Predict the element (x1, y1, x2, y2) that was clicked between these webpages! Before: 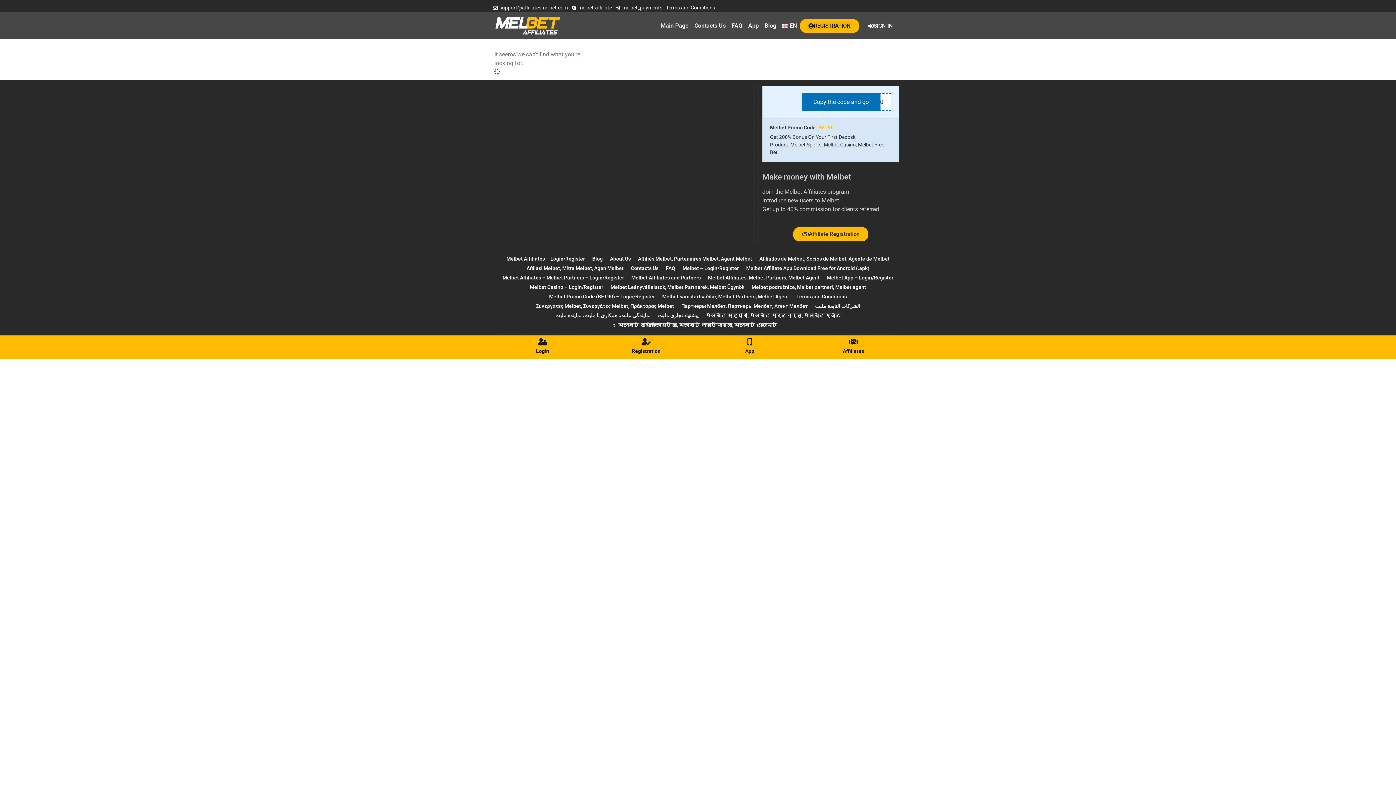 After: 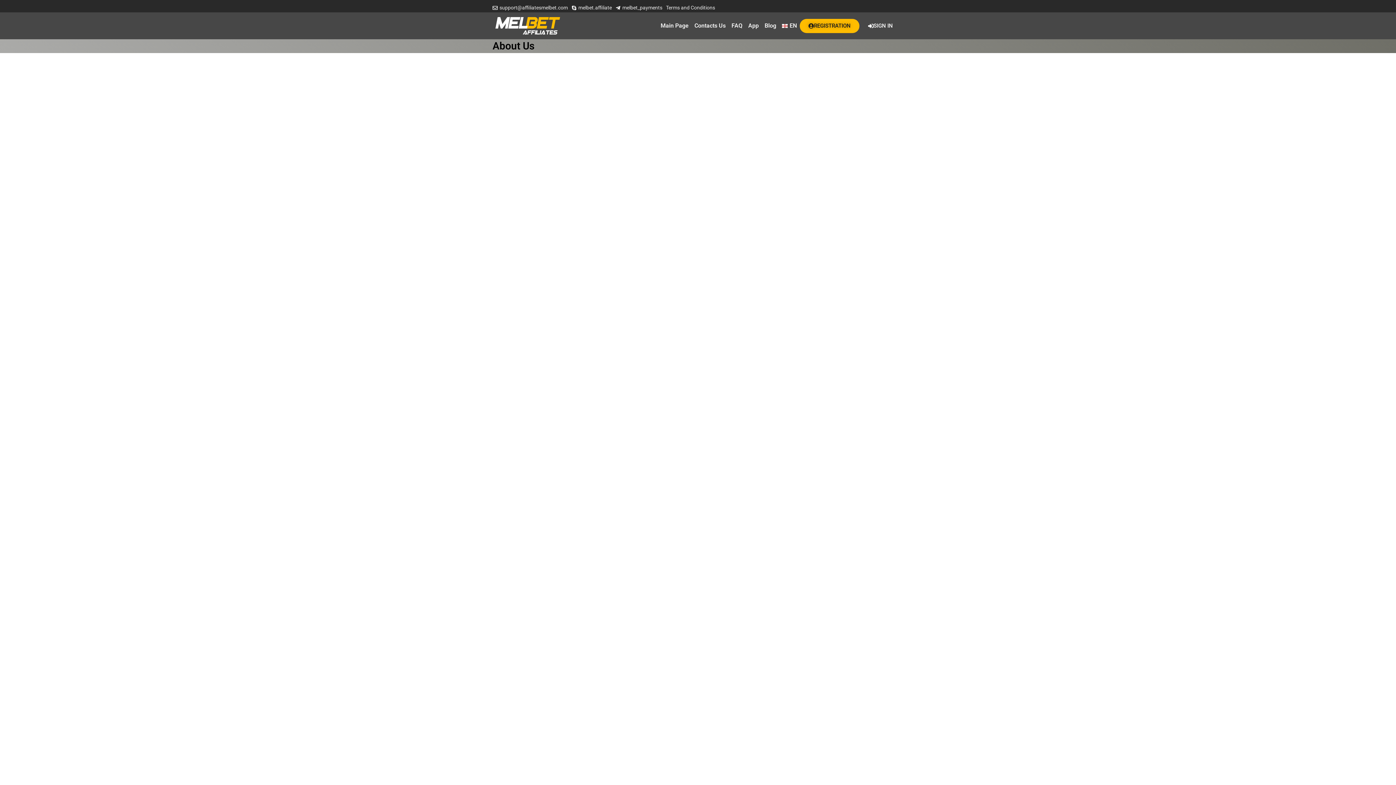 Action: bbox: (606, 254, 634, 263) label: About Us